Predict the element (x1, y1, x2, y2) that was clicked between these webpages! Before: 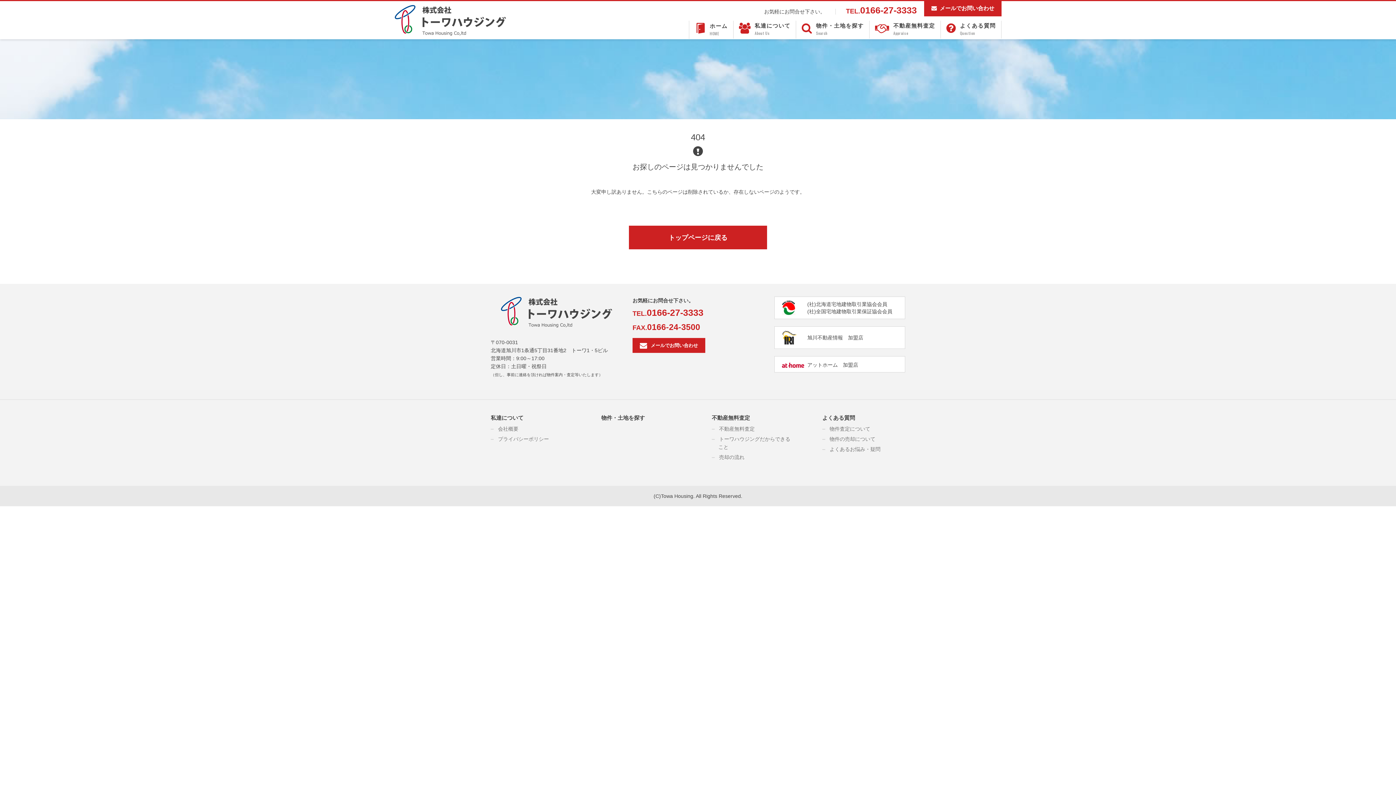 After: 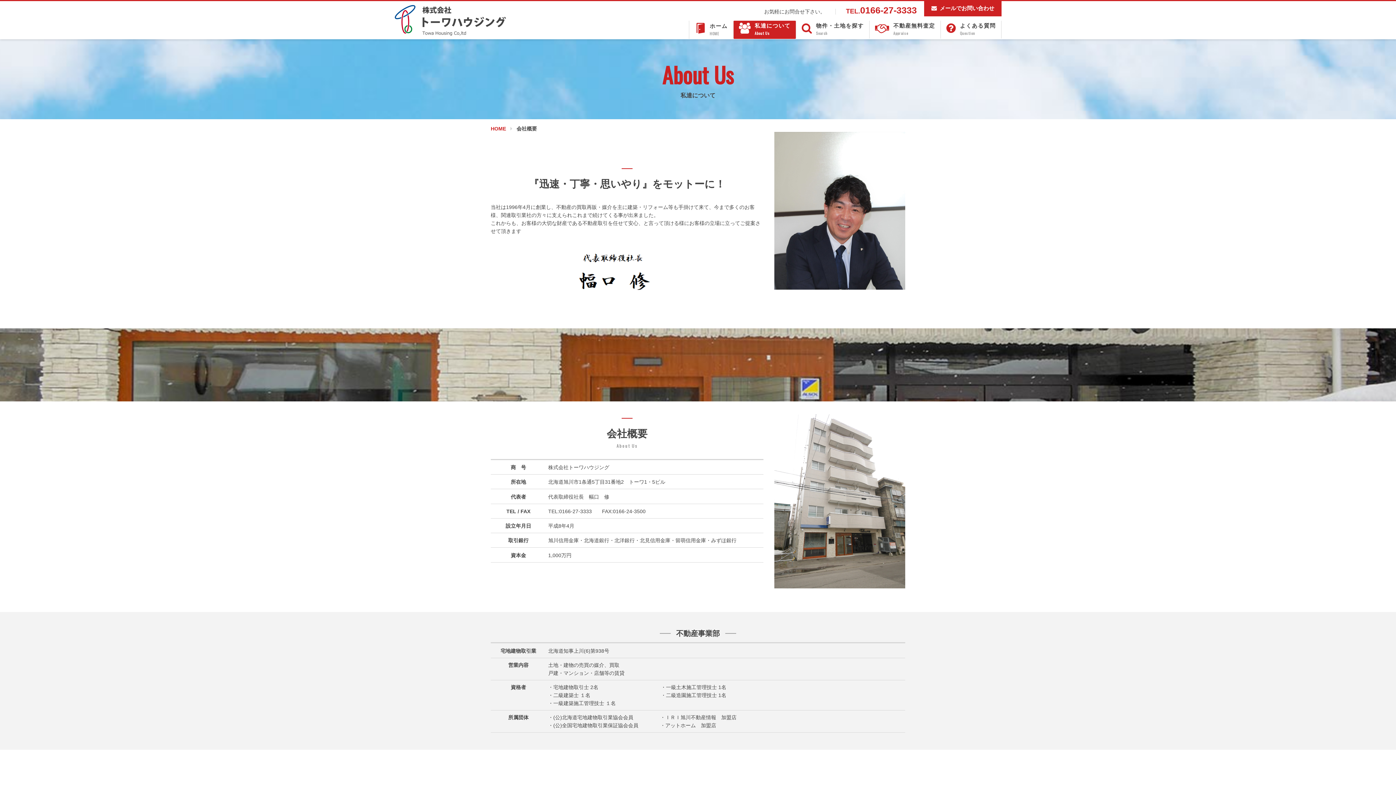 Action: label: 会社概要 bbox: (490, 424, 573, 434)